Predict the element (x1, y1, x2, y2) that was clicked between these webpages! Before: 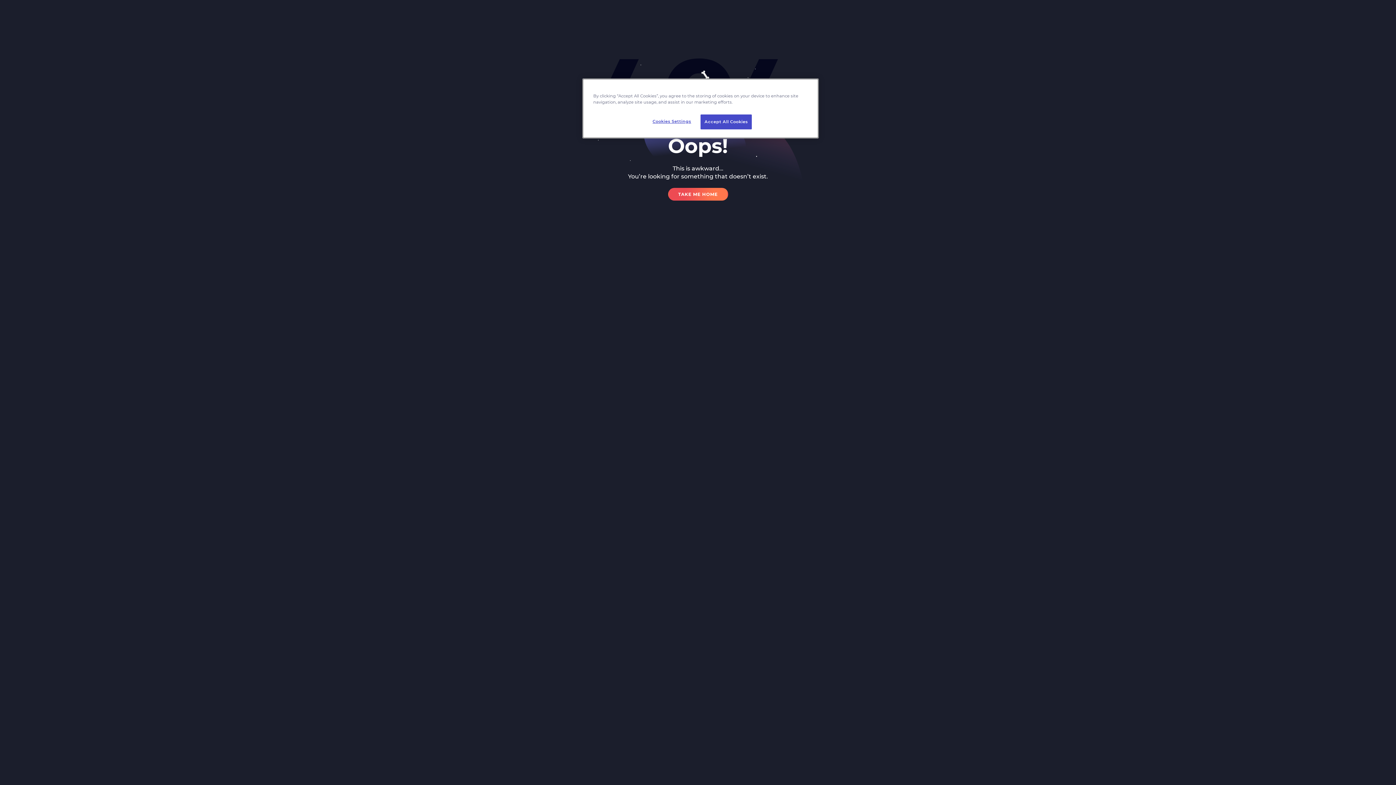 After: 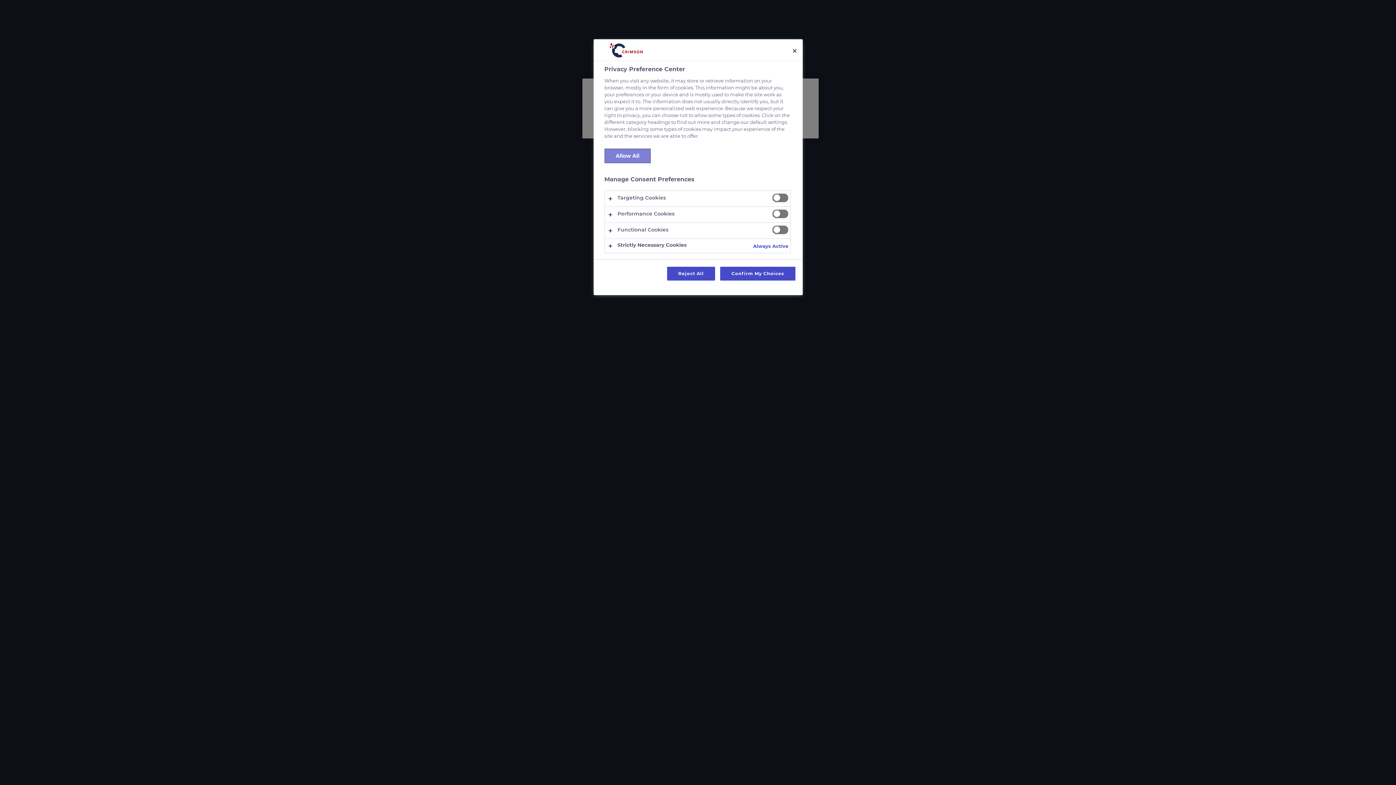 Action: label: Cookies Settings bbox: (647, 114, 696, 128)